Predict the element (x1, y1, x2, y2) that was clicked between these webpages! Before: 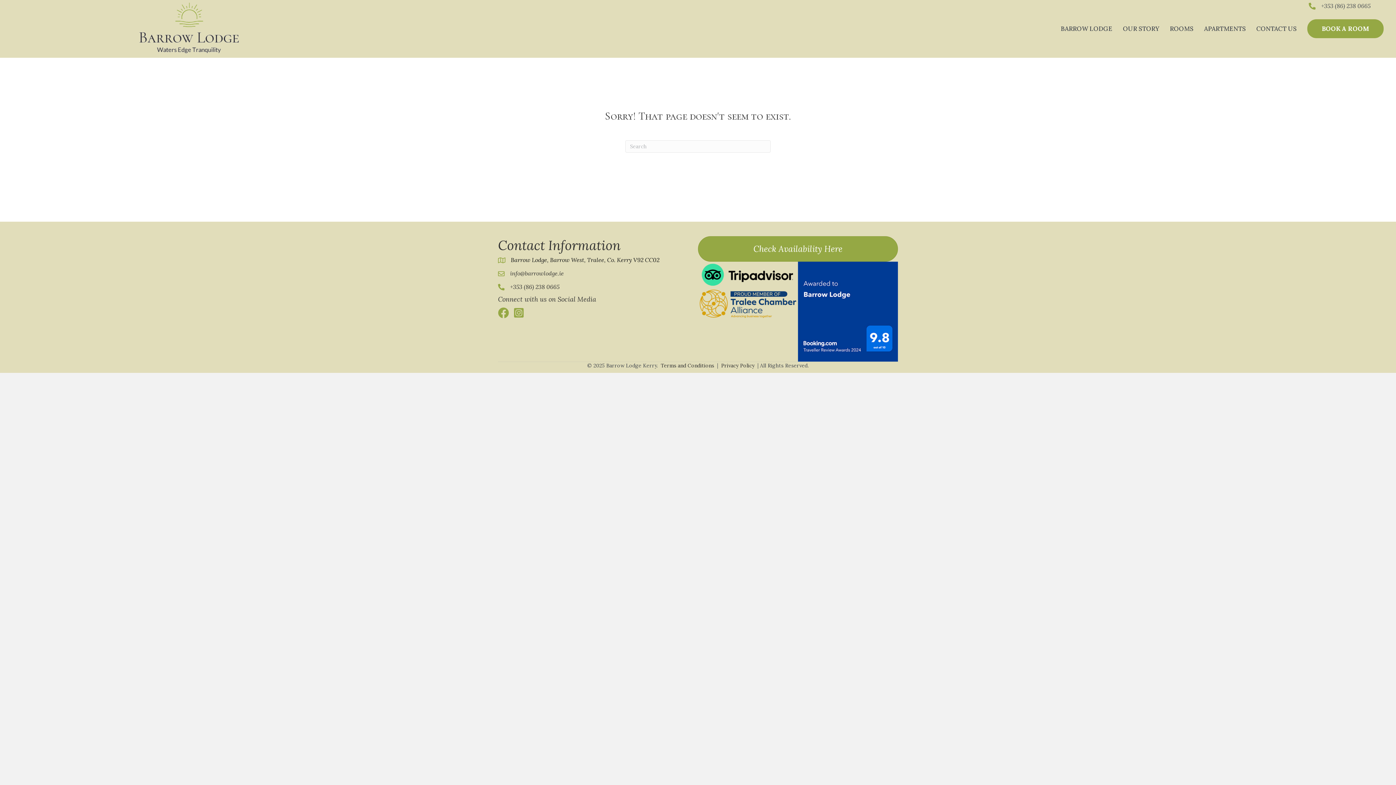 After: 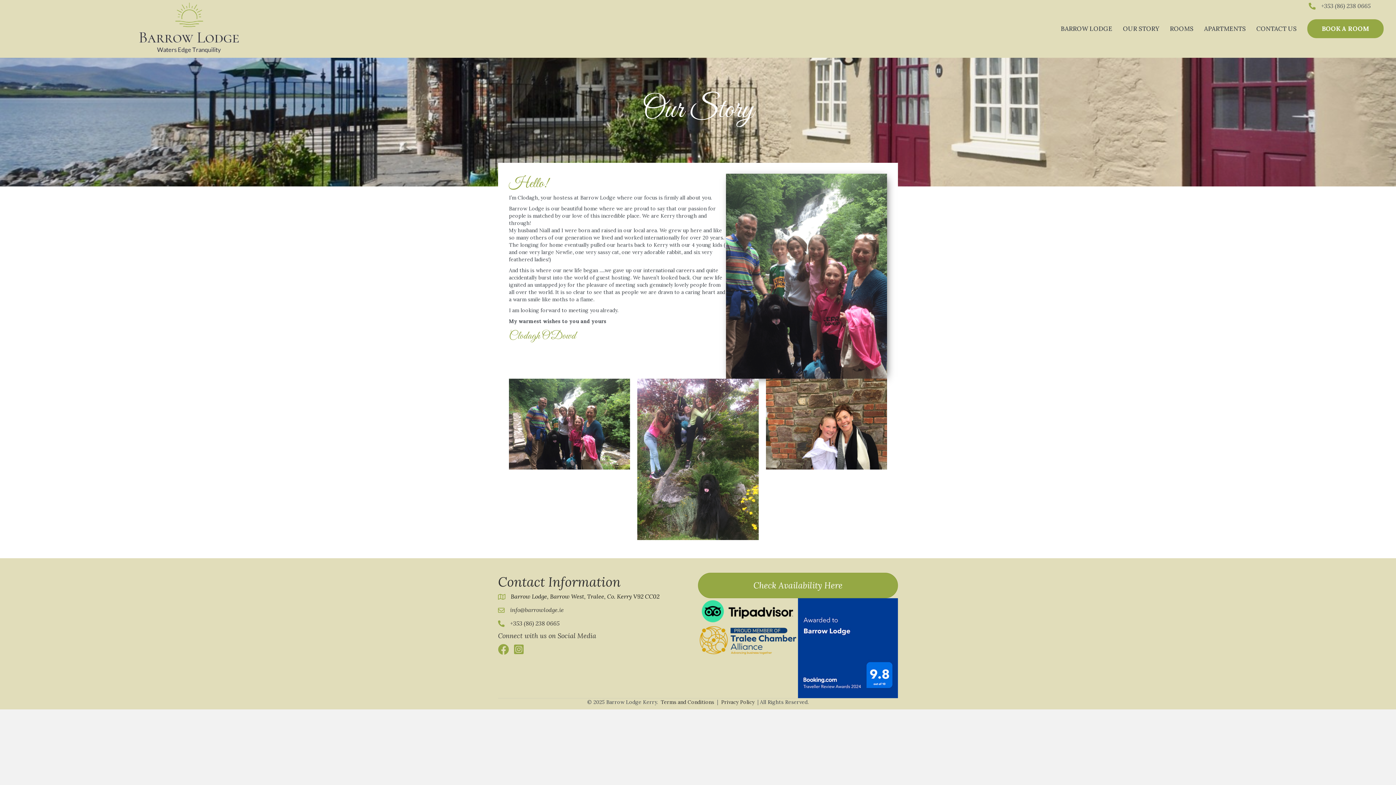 Action: label: OUR STORY bbox: (1118, 19, 1164, 38)